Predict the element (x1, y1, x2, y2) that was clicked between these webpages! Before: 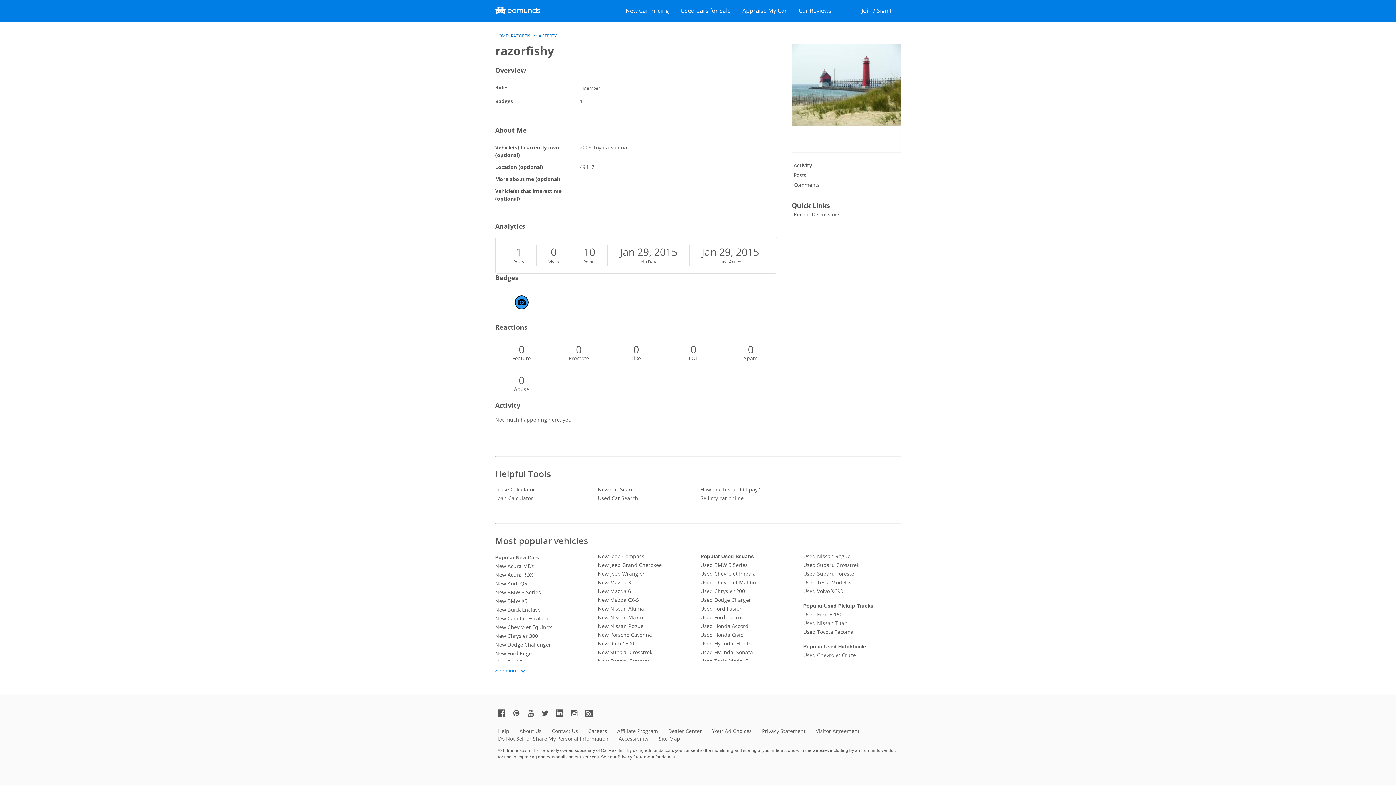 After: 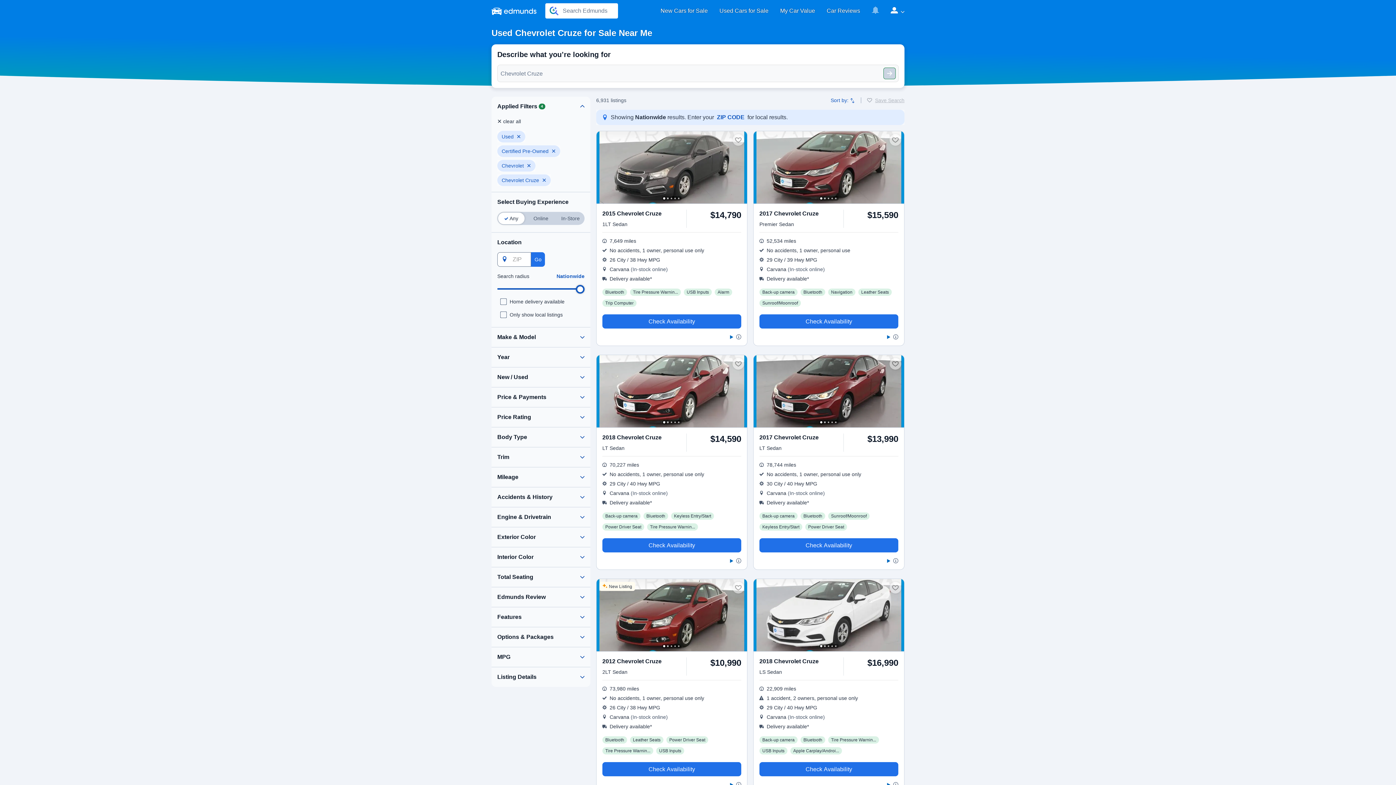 Action: label: Used Chevrolet Cruze bbox: (803, 651, 901, 660)